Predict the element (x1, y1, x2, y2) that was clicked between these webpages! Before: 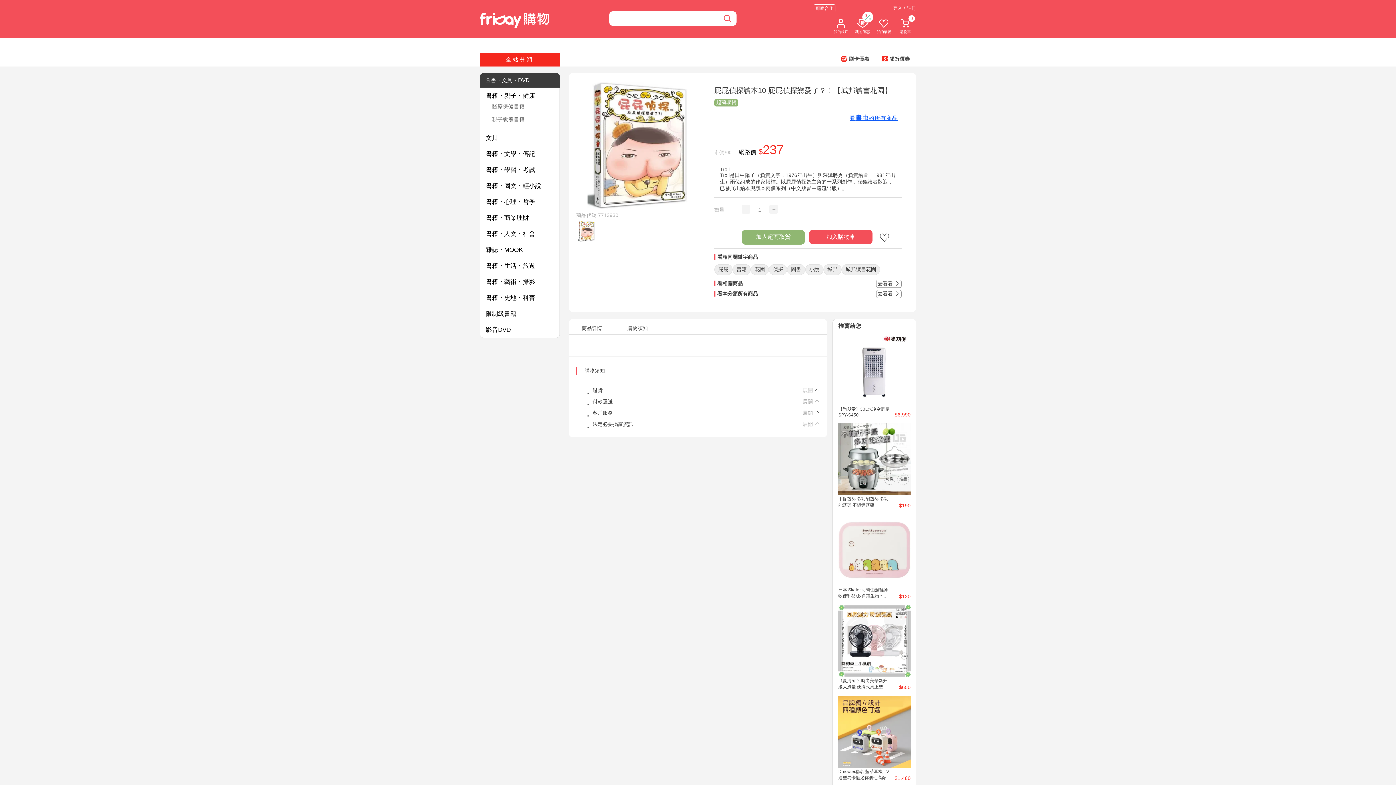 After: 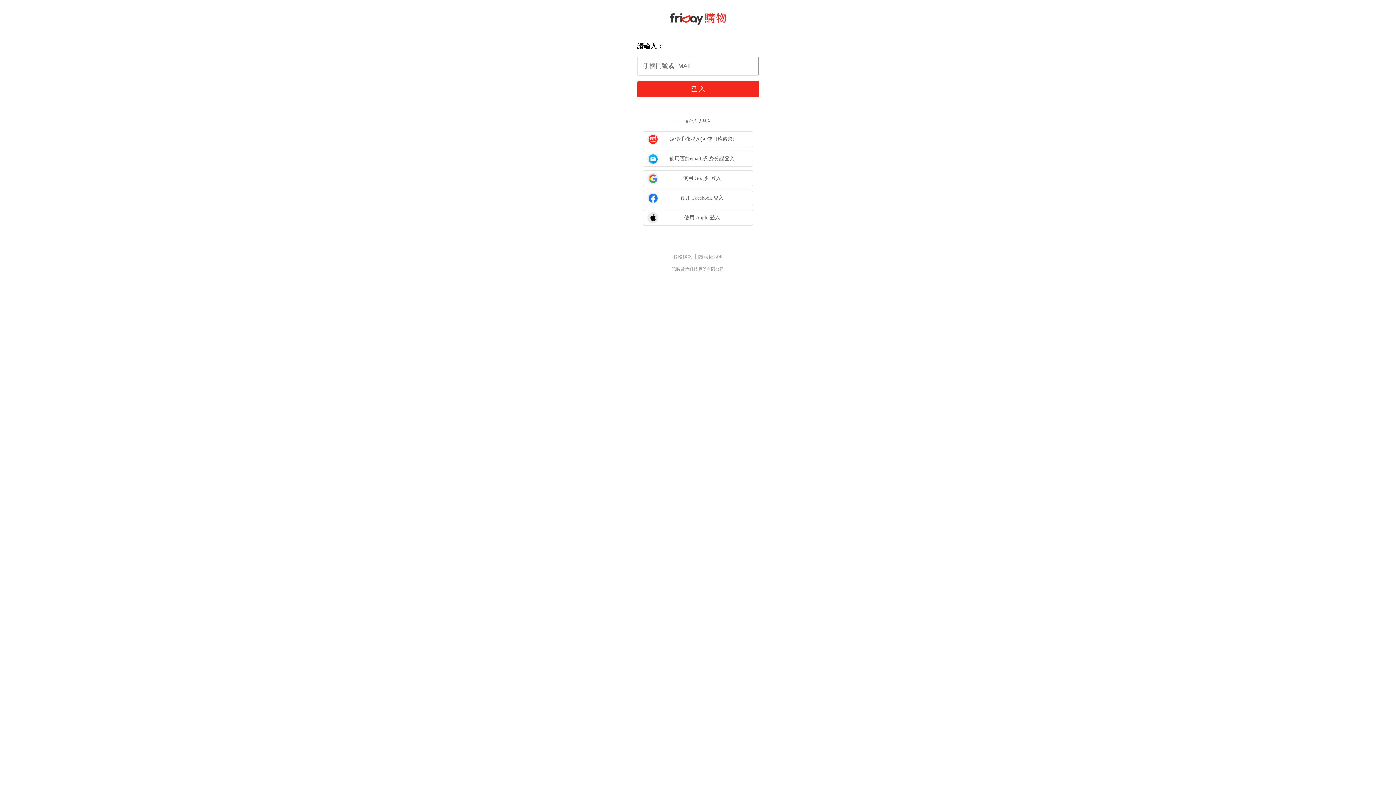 Action: label: 登入 / 註冊 bbox: (893, 5, 916, 10)